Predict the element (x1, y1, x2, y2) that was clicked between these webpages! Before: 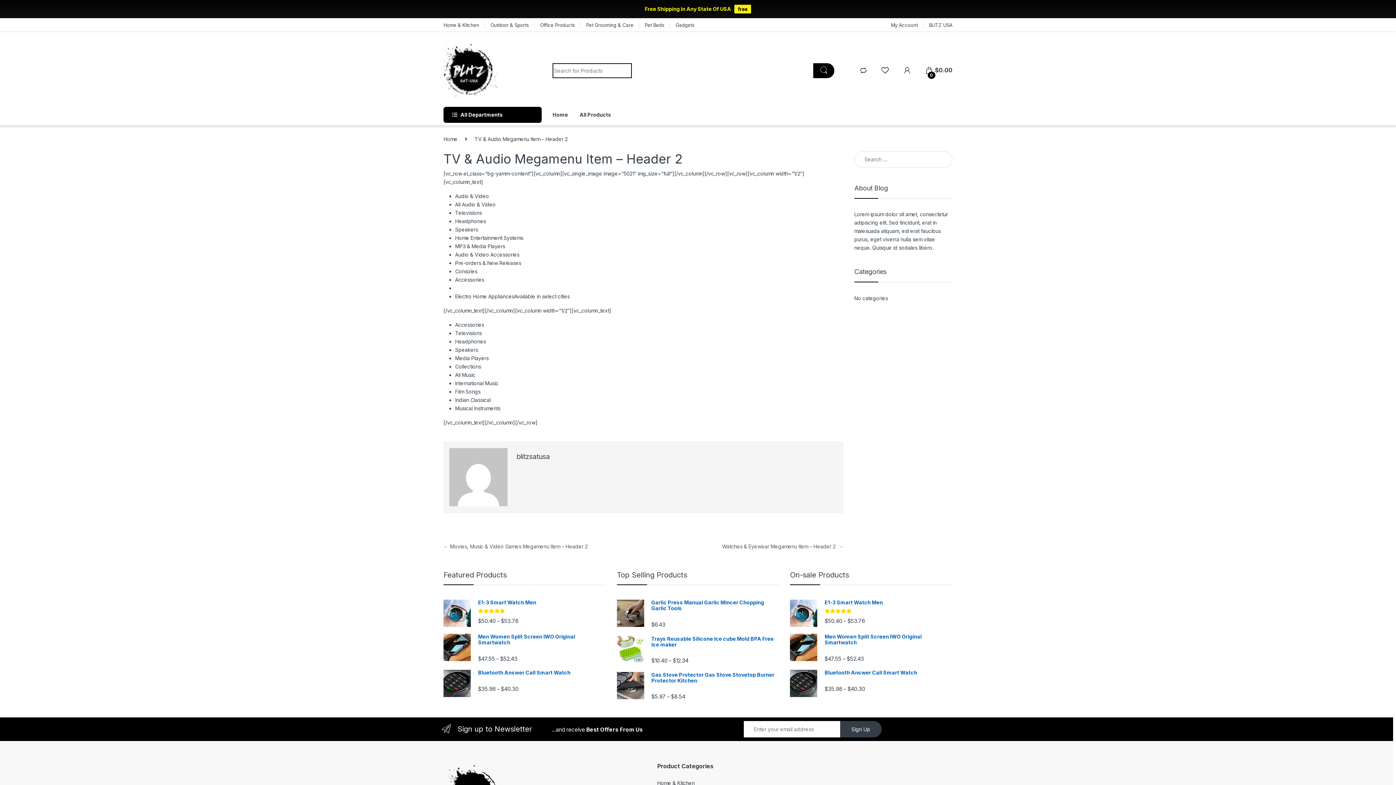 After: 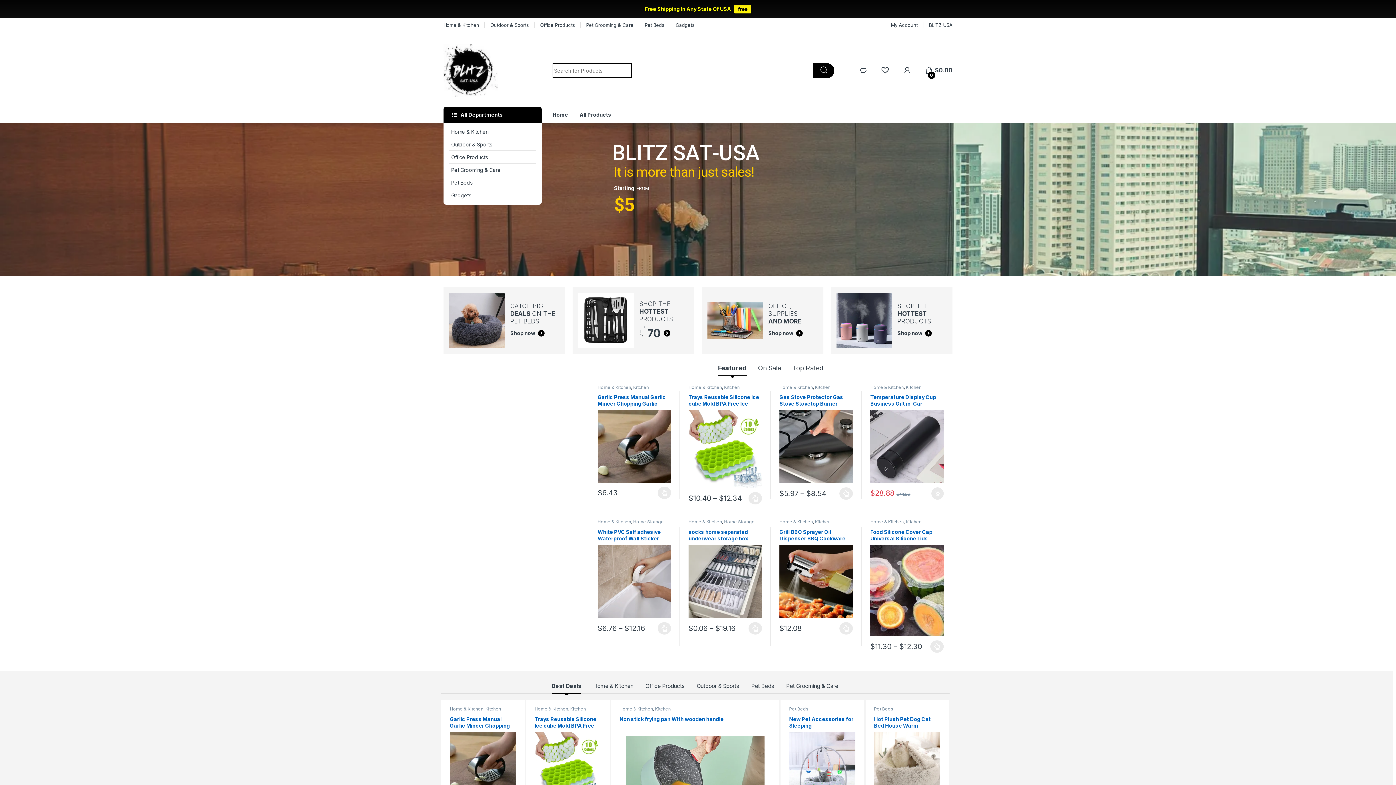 Action: bbox: (443, 43, 498, 97)